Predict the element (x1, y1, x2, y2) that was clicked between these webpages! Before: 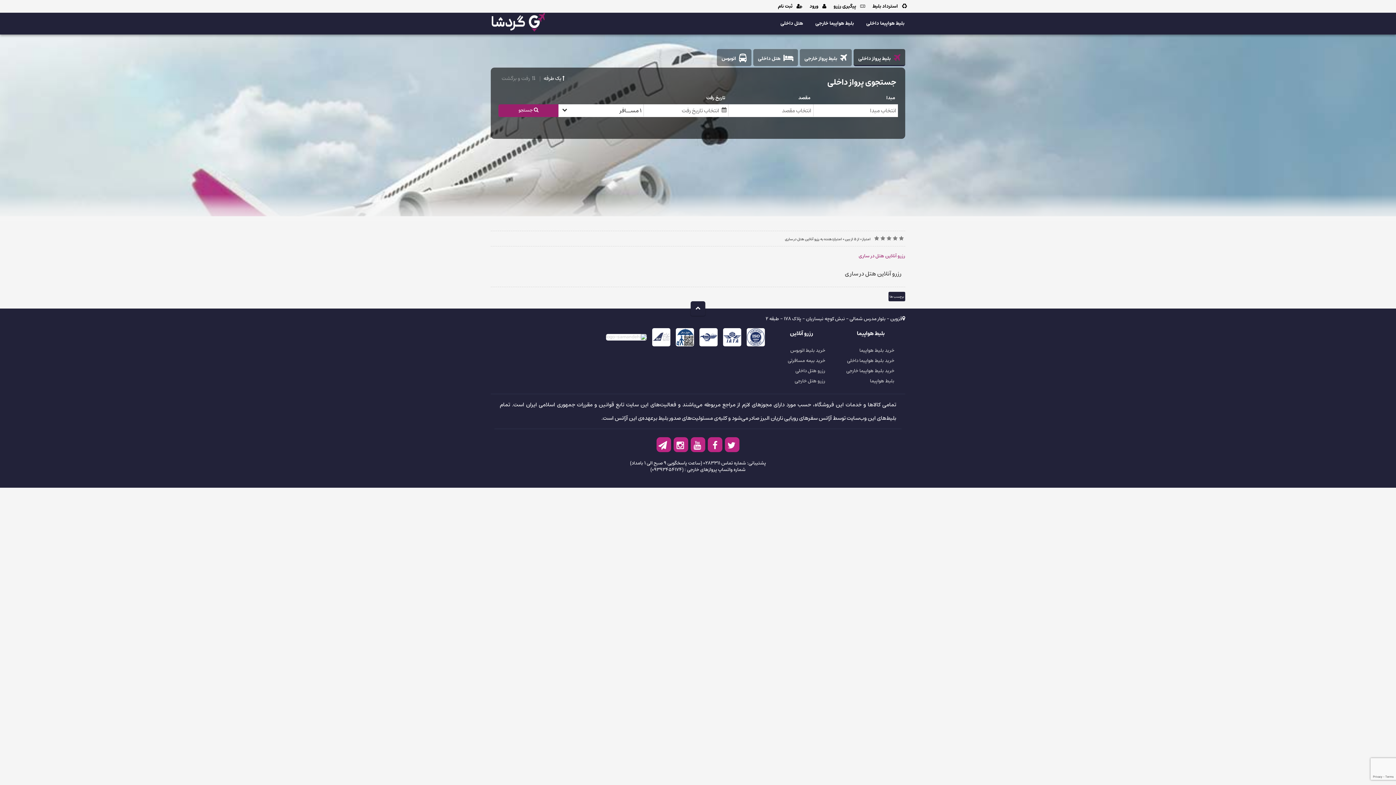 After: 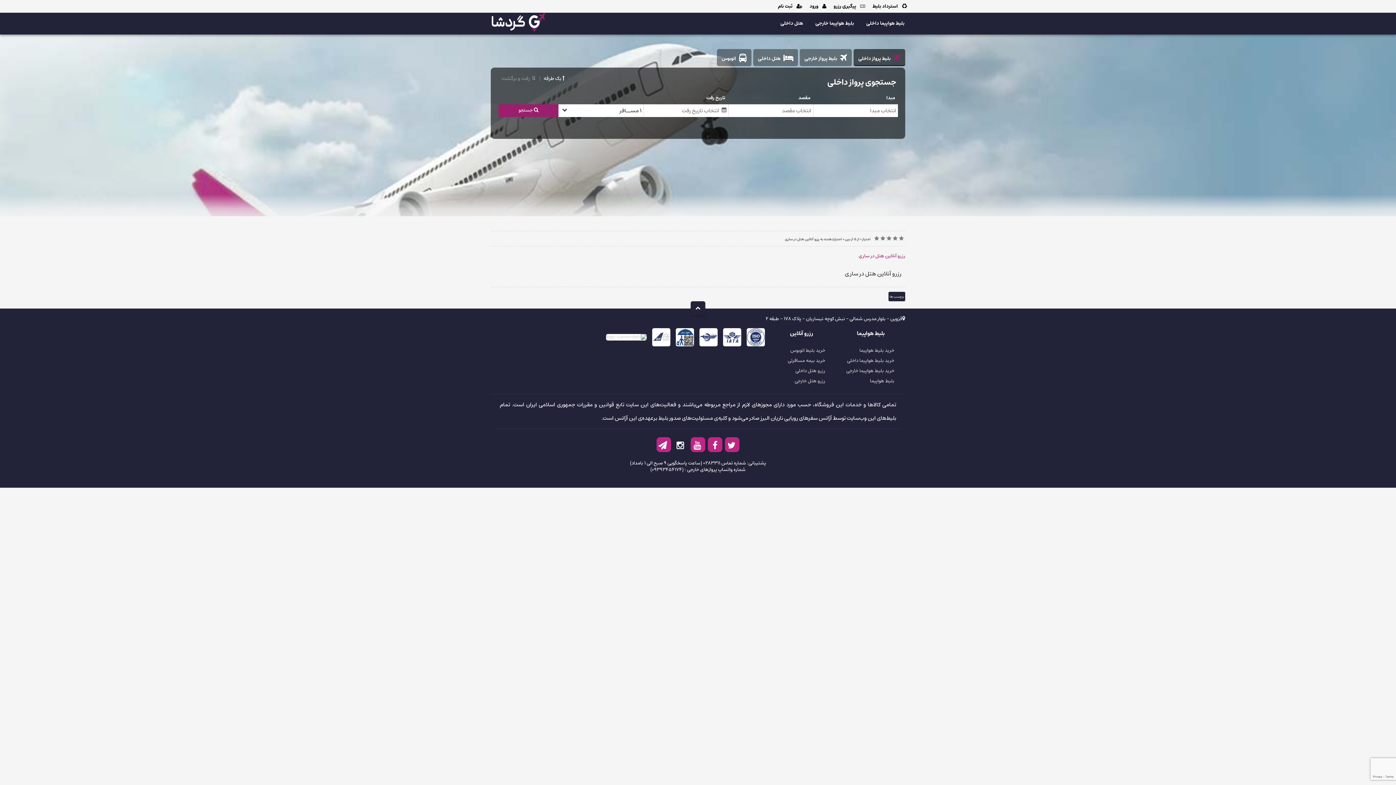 Action: bbox: (673, 443, 689, 451)